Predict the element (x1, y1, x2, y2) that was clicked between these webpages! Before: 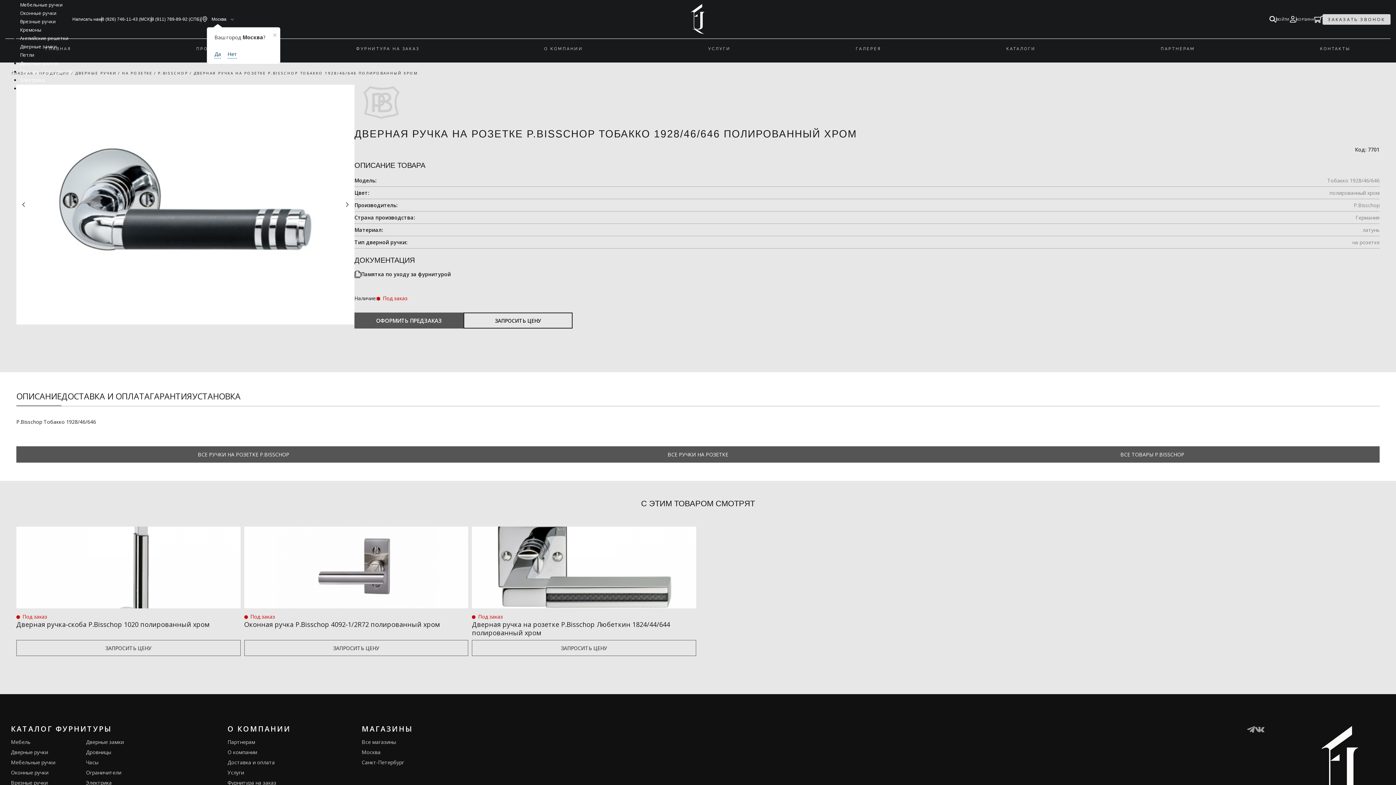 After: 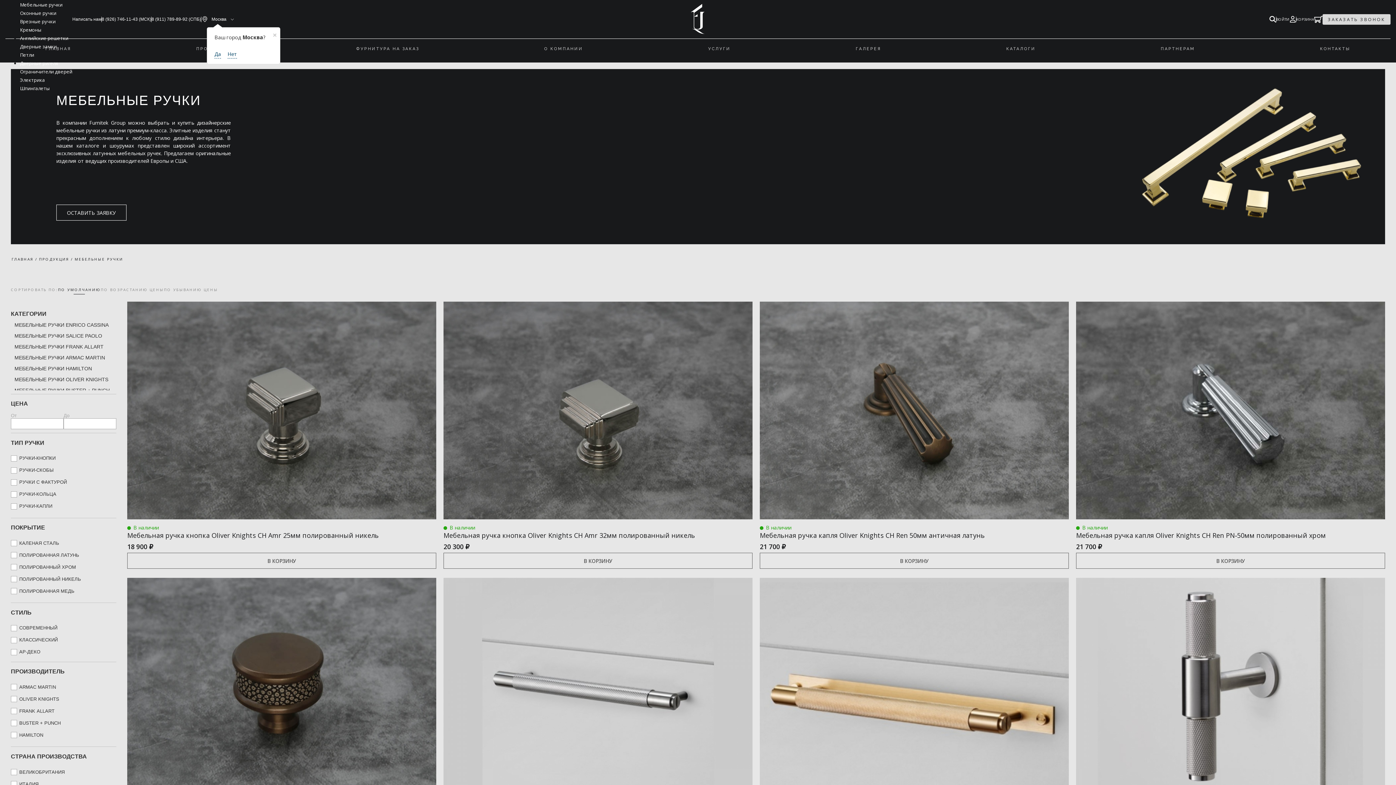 Action: label: Мебельные ручки bbox: (10, 759, 55, 766)